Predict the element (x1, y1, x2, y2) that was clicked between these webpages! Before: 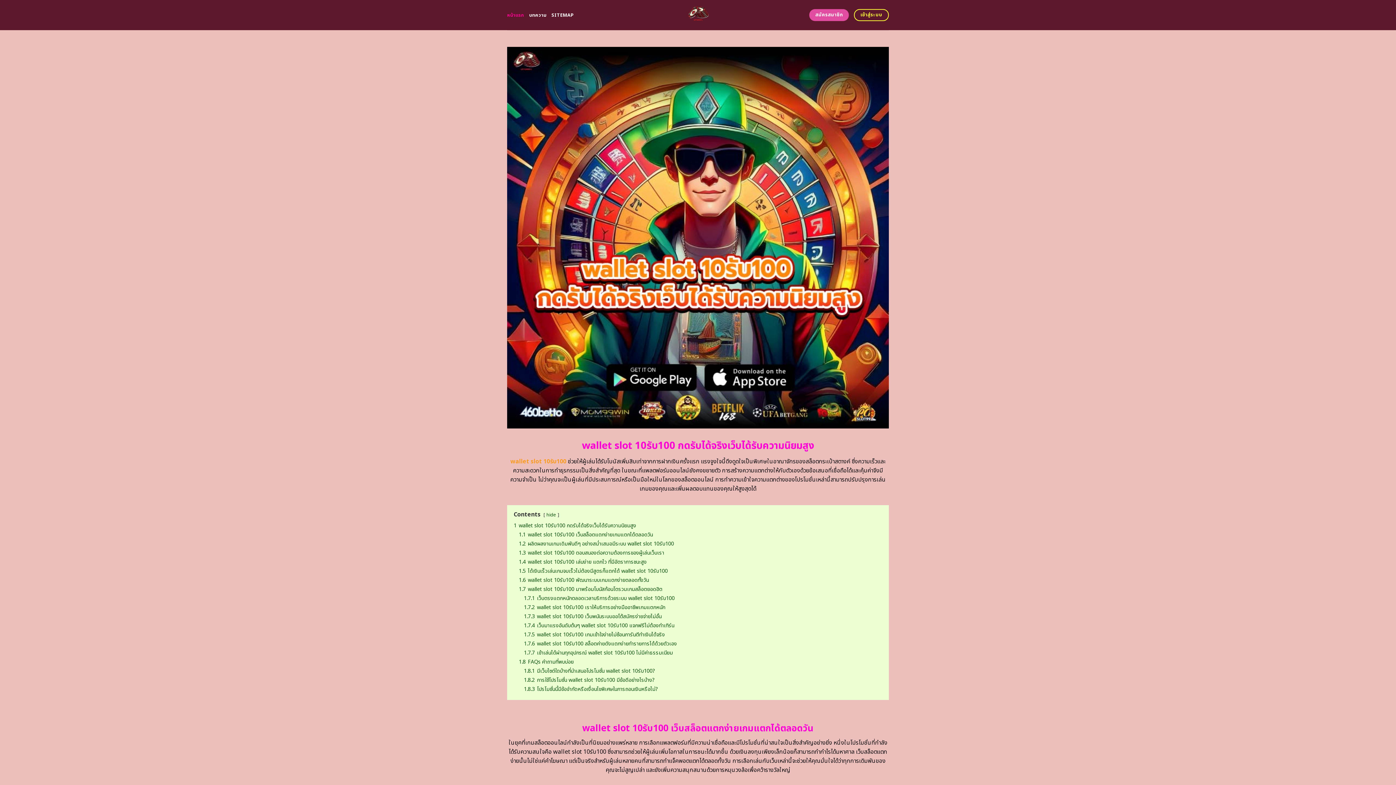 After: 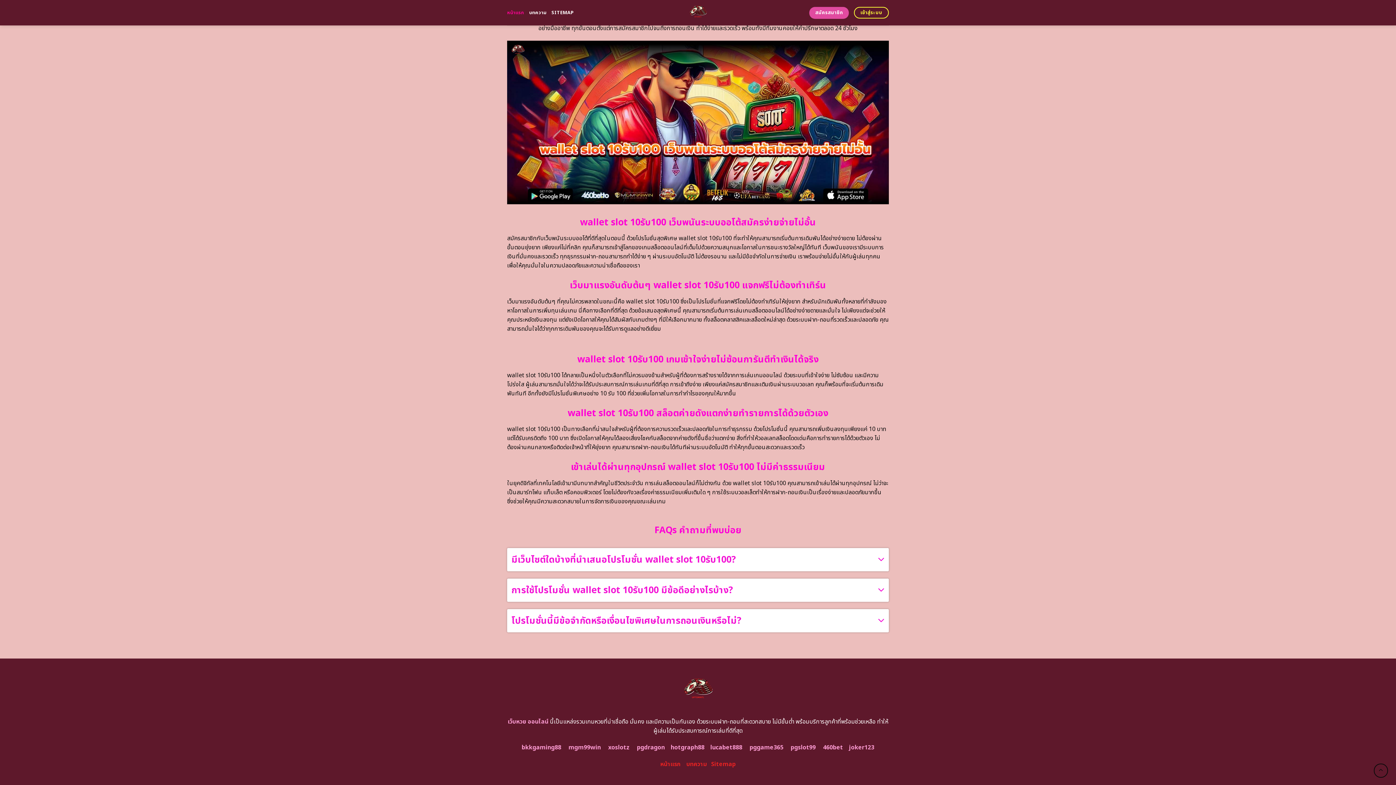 Action: label: 1.7.4 เว็บมาแรงอันดับต้นๆ wallet slot 10รับ100 แจกฟรีไม่ต้องทำเทิร์น bbox: (524, 622, 674, 629)